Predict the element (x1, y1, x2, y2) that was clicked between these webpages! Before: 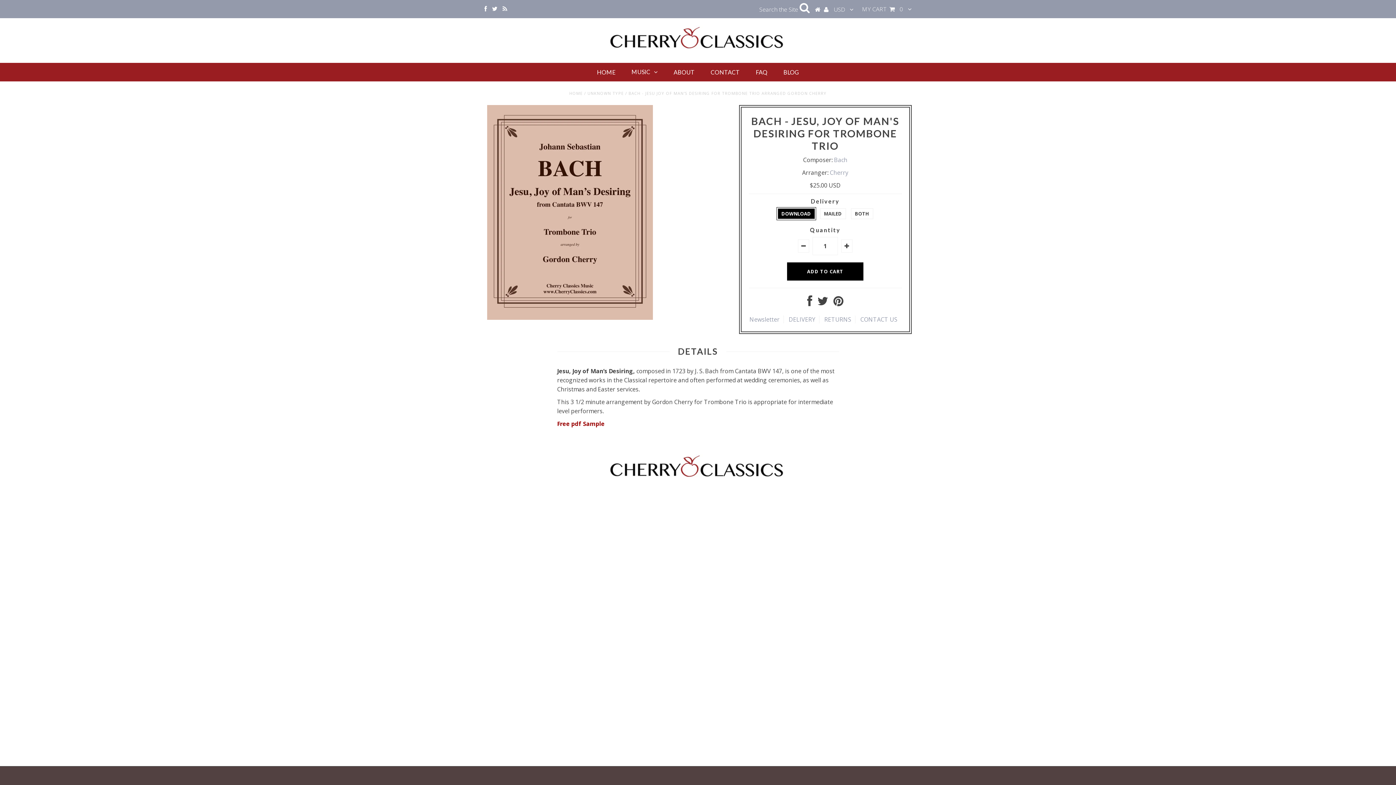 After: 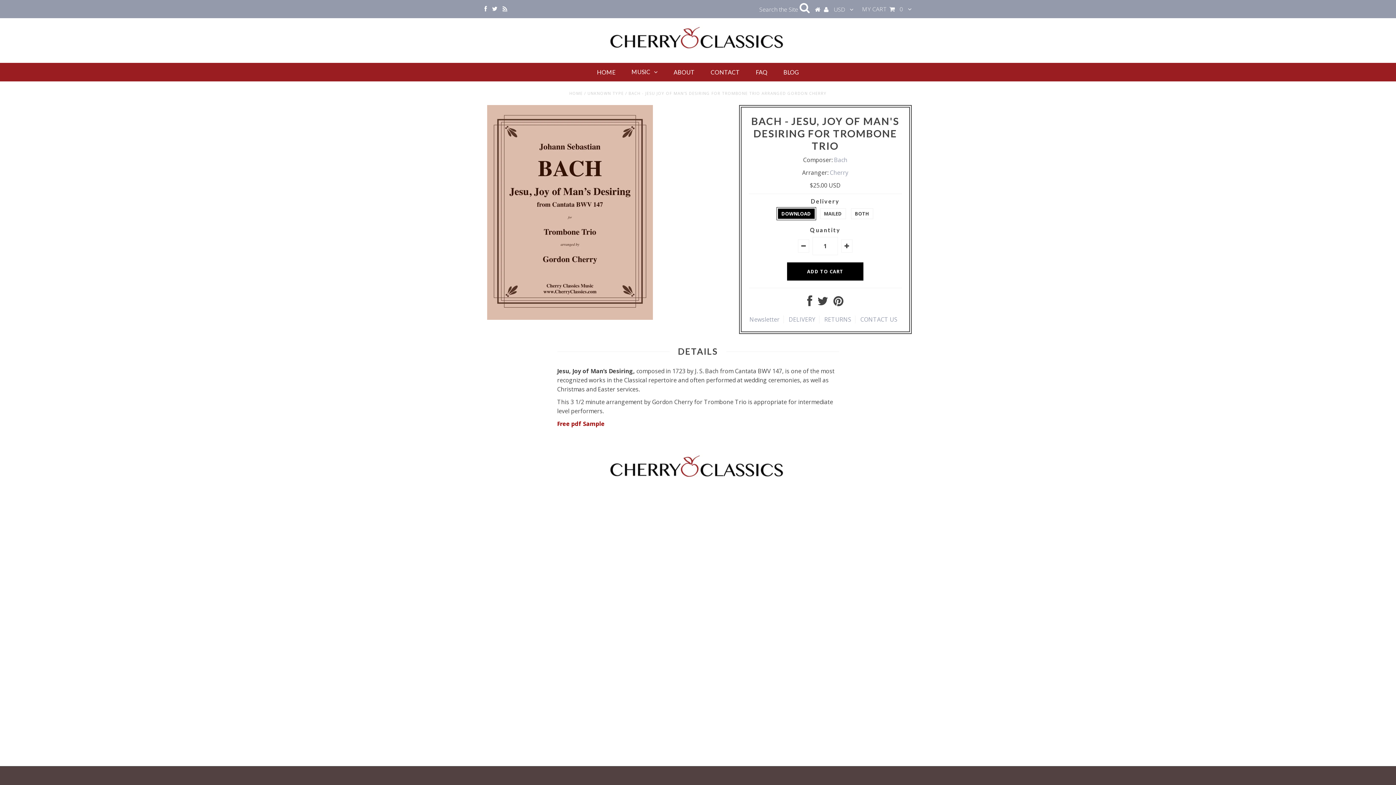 Action: bbox: (502, 4, 507, 12)